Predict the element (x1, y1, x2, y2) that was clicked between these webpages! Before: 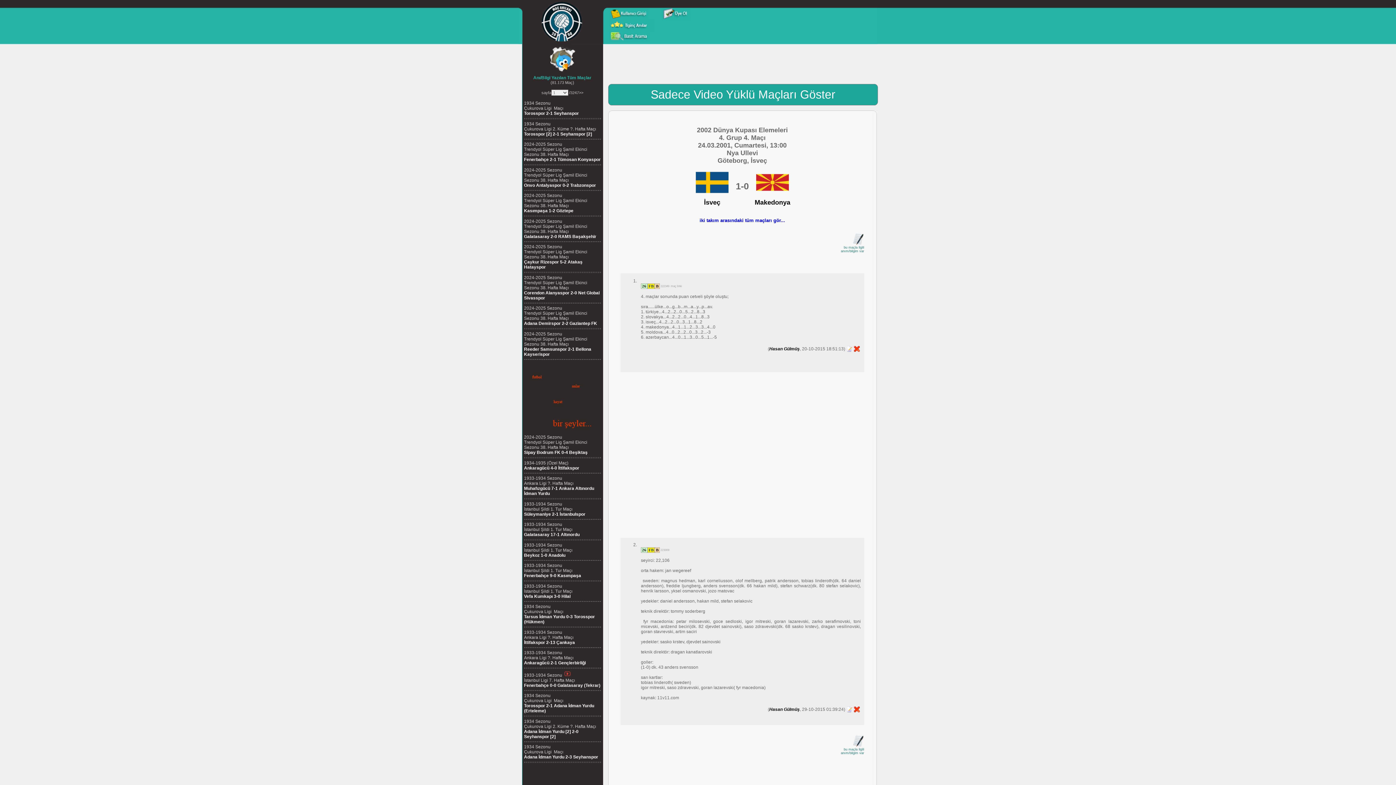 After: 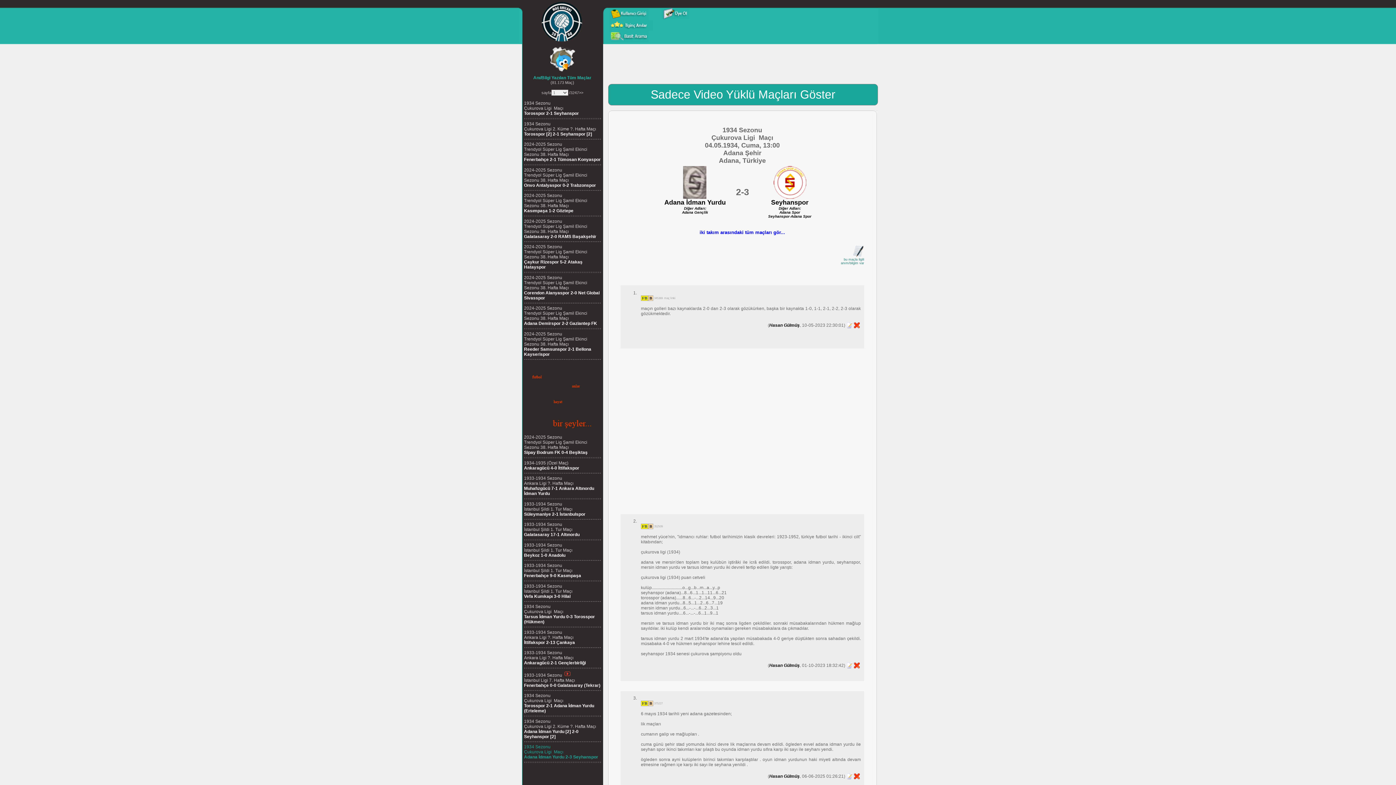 Action: label: 1934 Sezonu
Çukurova Ligi  Maçı
Adana İdman Yurdu 2-3 Seyhanspor bbox: (524, 744, 598, 760)